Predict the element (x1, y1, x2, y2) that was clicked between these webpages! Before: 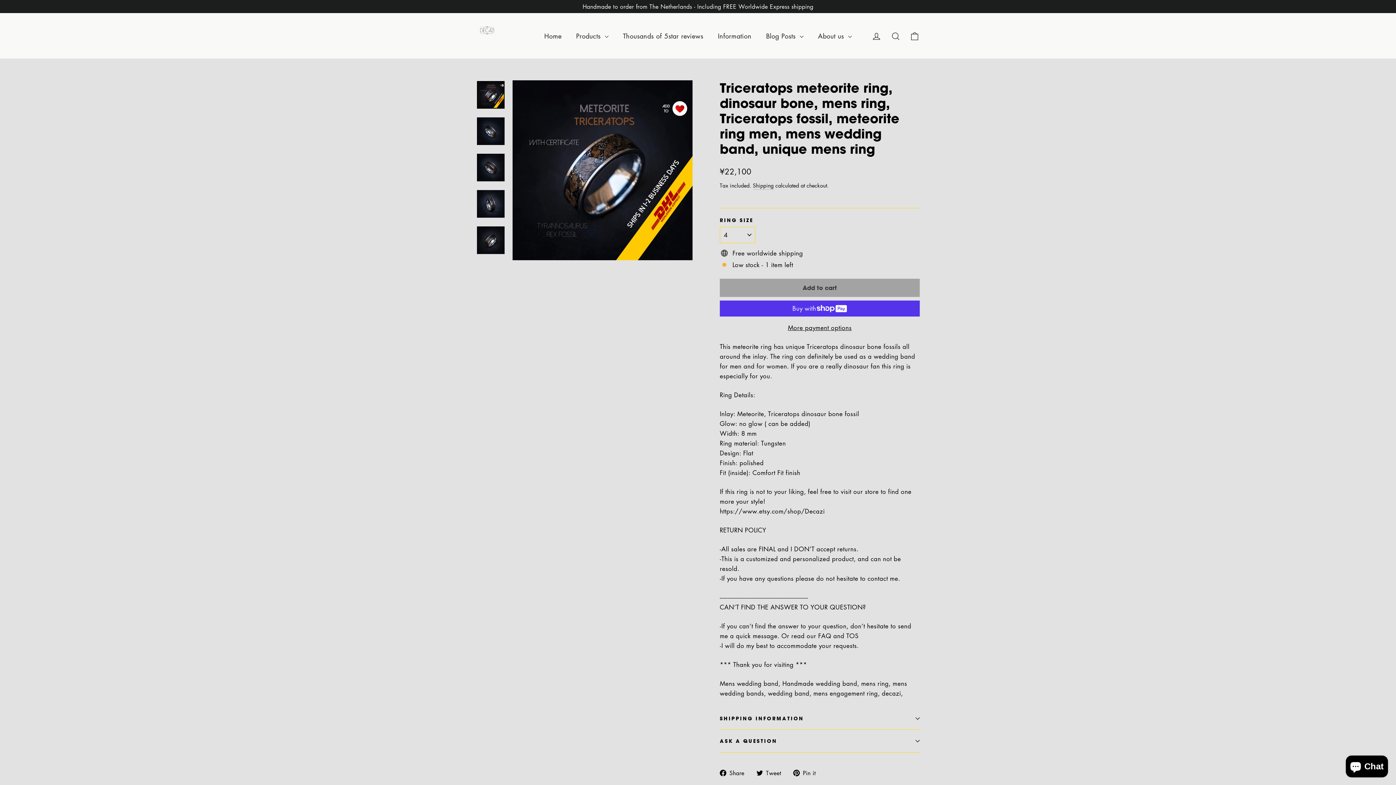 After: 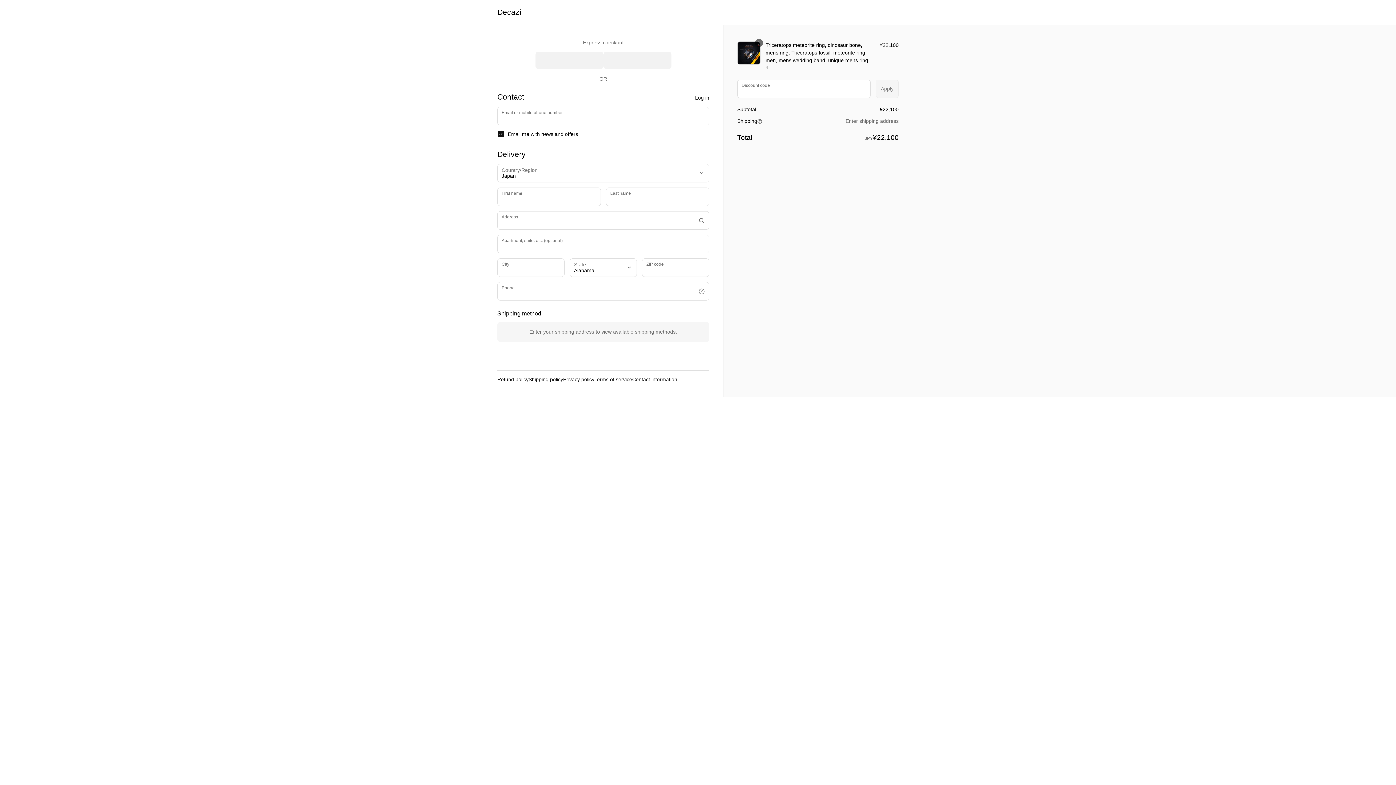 Action: label: More payment options bbox: (720, 322, 920, 332)